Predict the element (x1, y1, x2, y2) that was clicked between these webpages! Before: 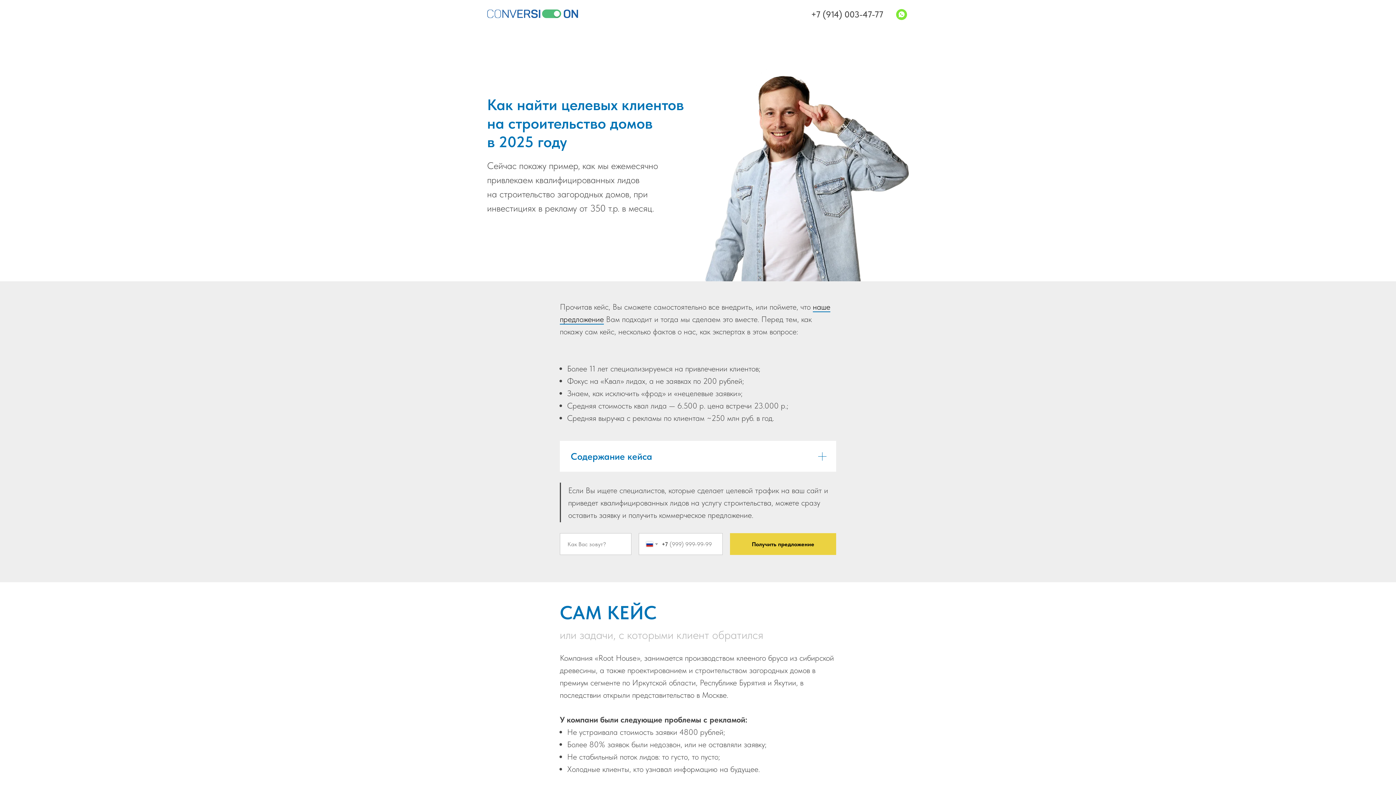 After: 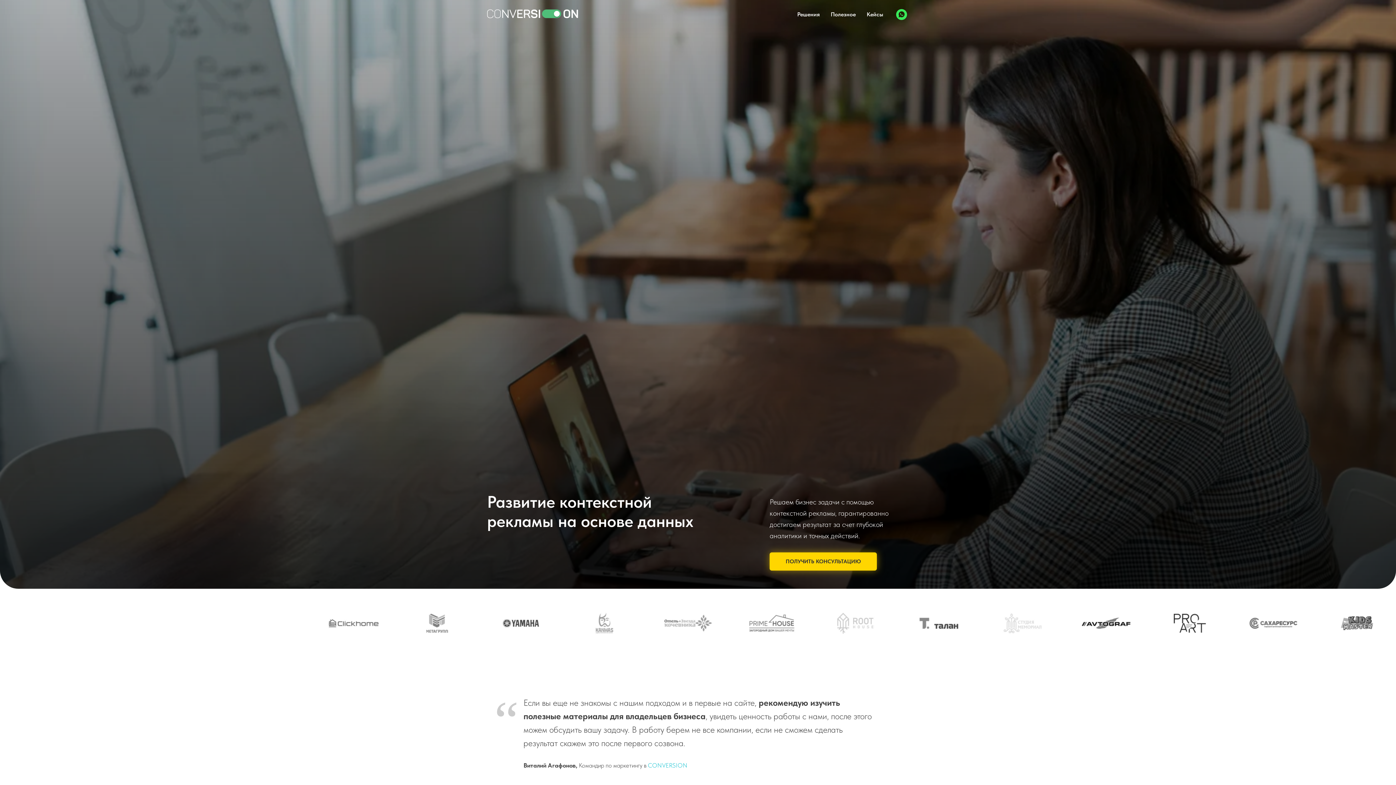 Action: bbox: (487, 9, 589, 18)